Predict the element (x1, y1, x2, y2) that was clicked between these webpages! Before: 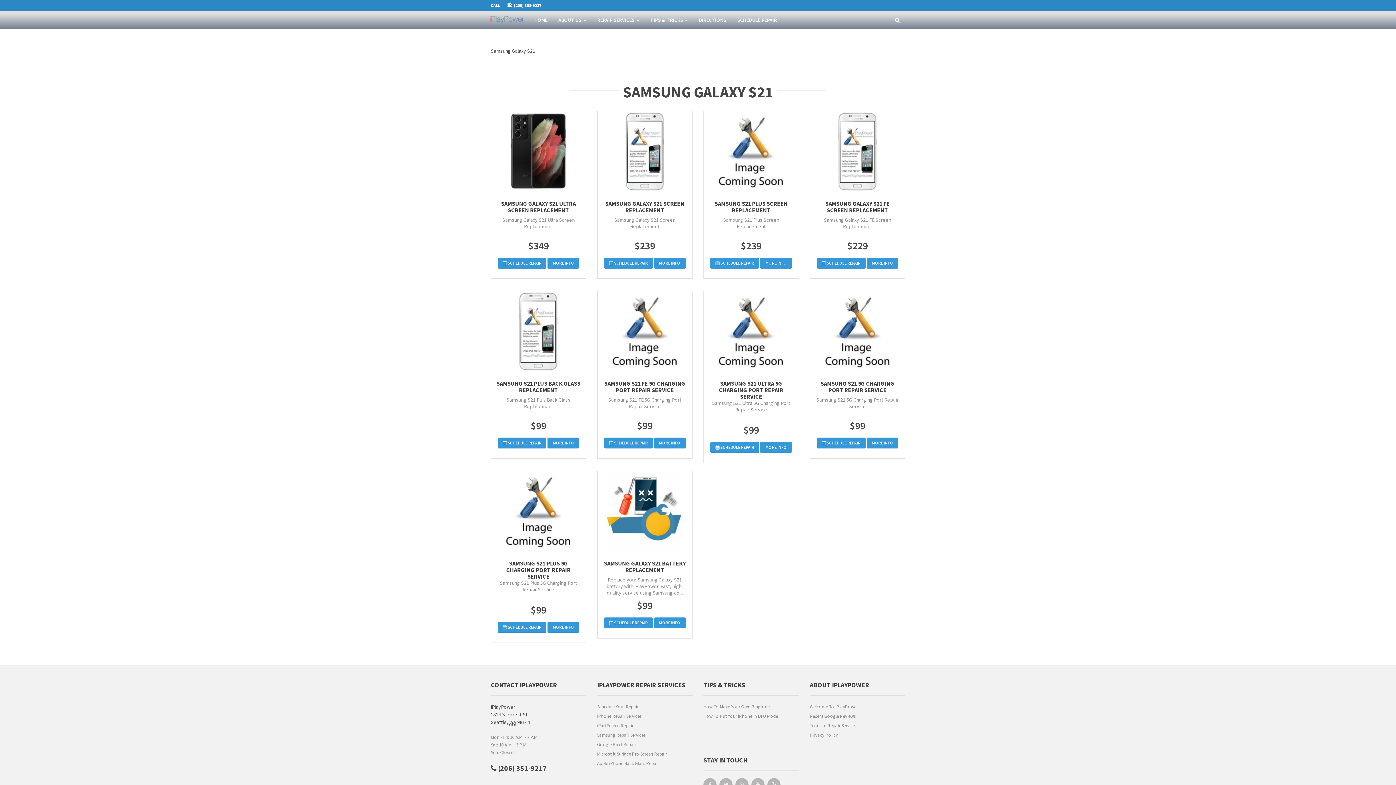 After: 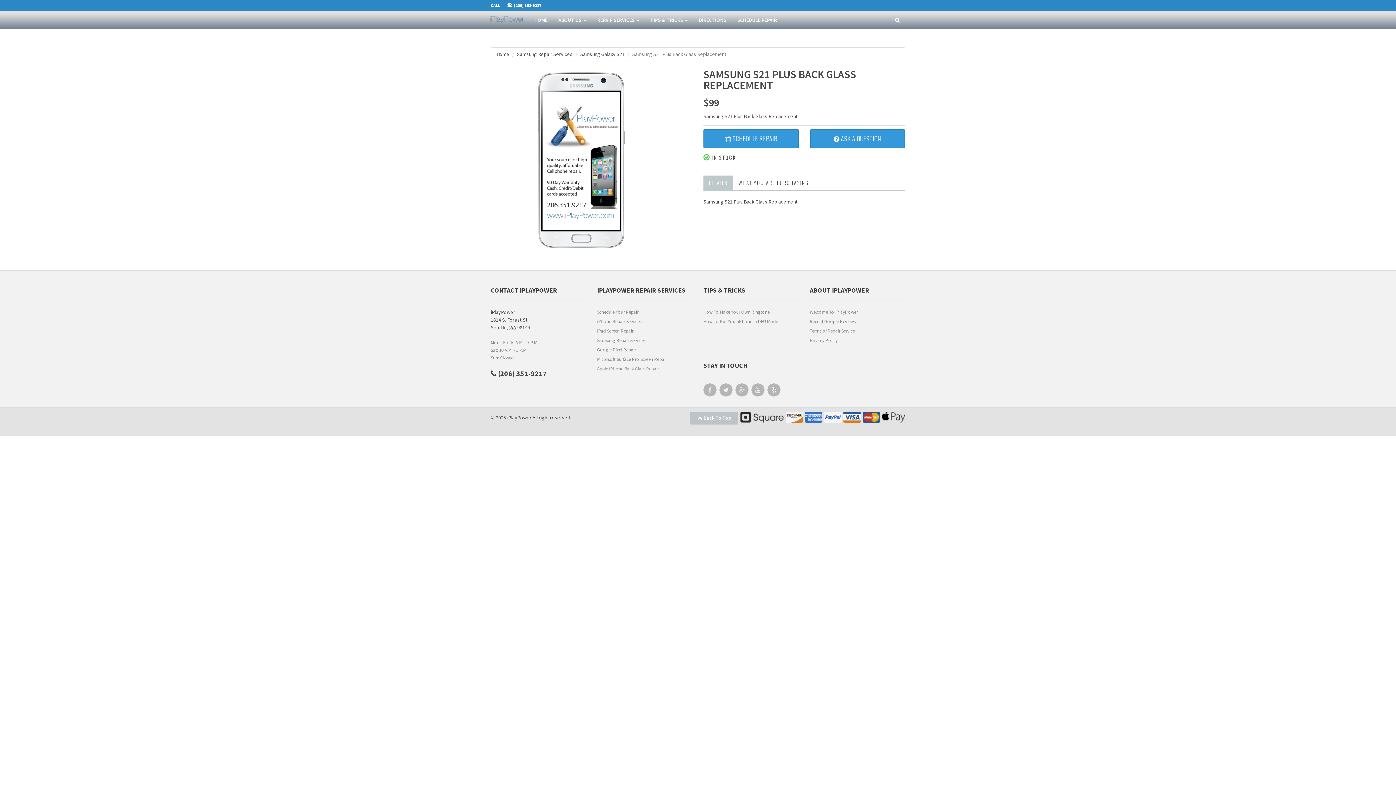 Action: bbox: (491, 291, 586, 371)